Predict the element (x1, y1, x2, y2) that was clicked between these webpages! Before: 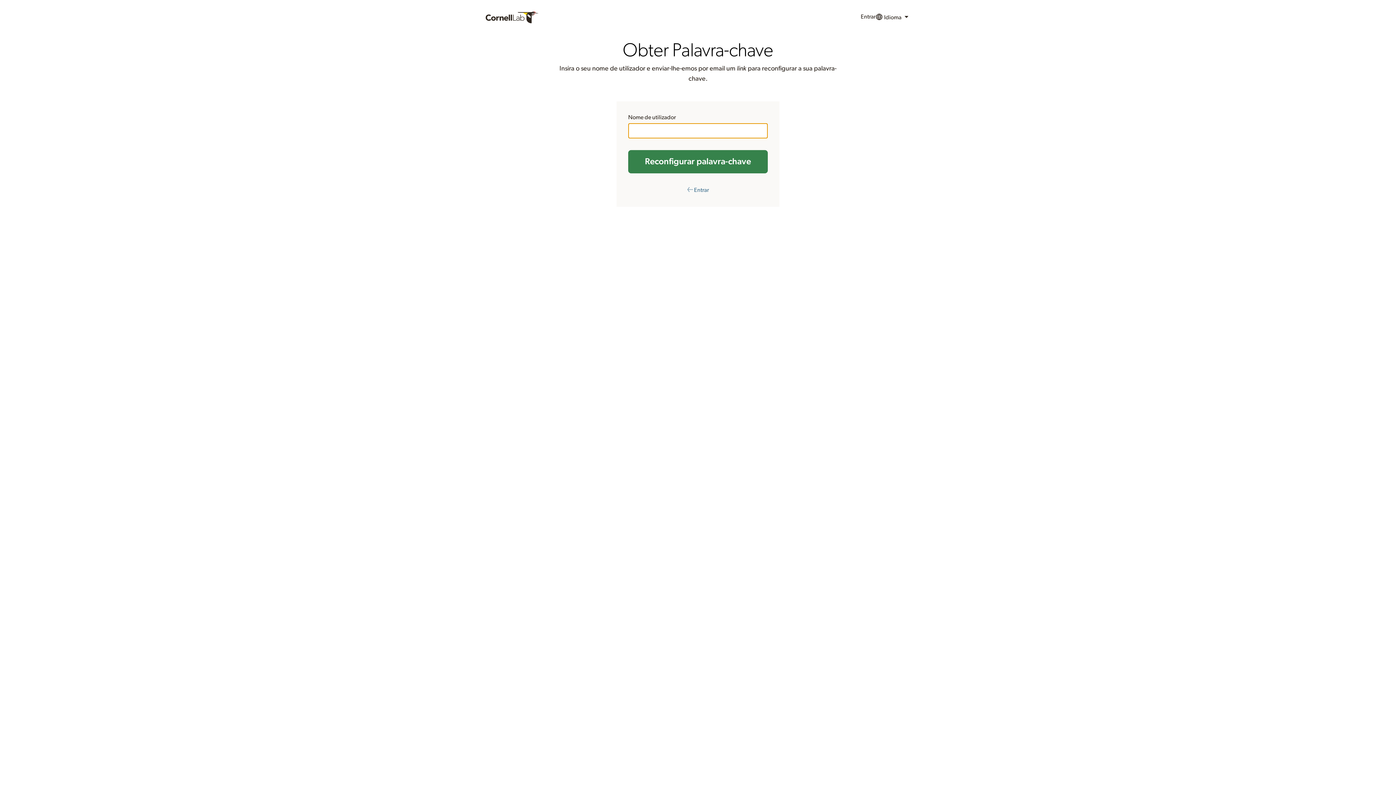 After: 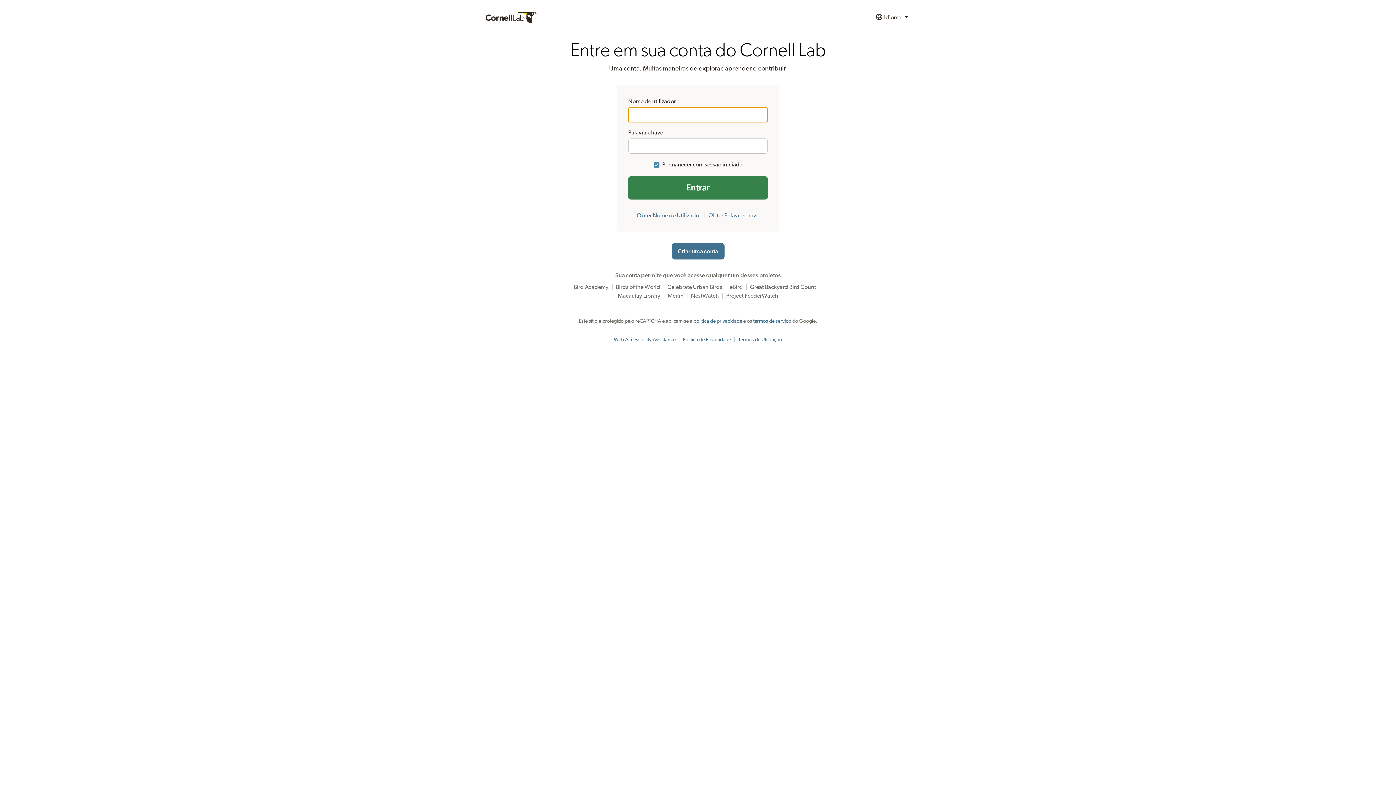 Action: label: Entrar bbox: (860, 9, 875, 25)